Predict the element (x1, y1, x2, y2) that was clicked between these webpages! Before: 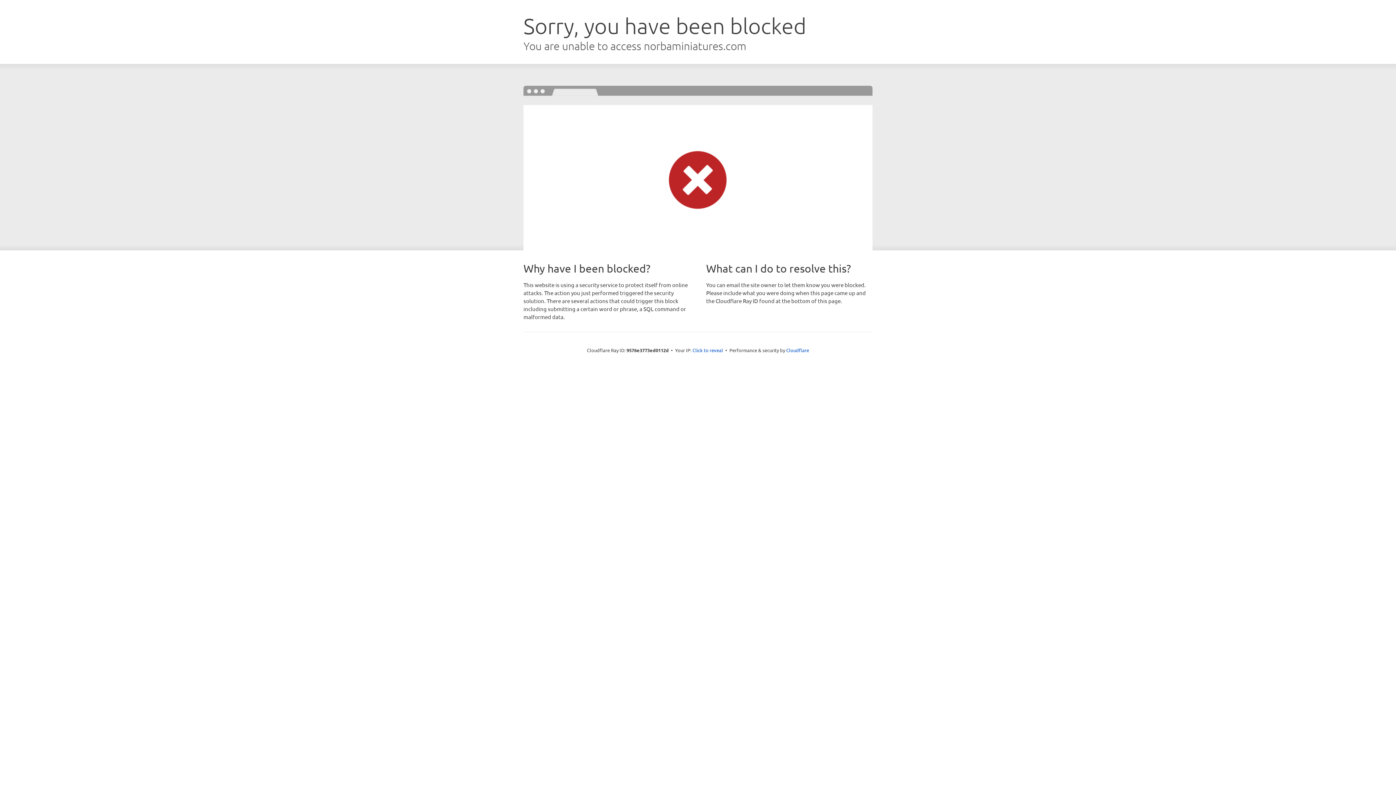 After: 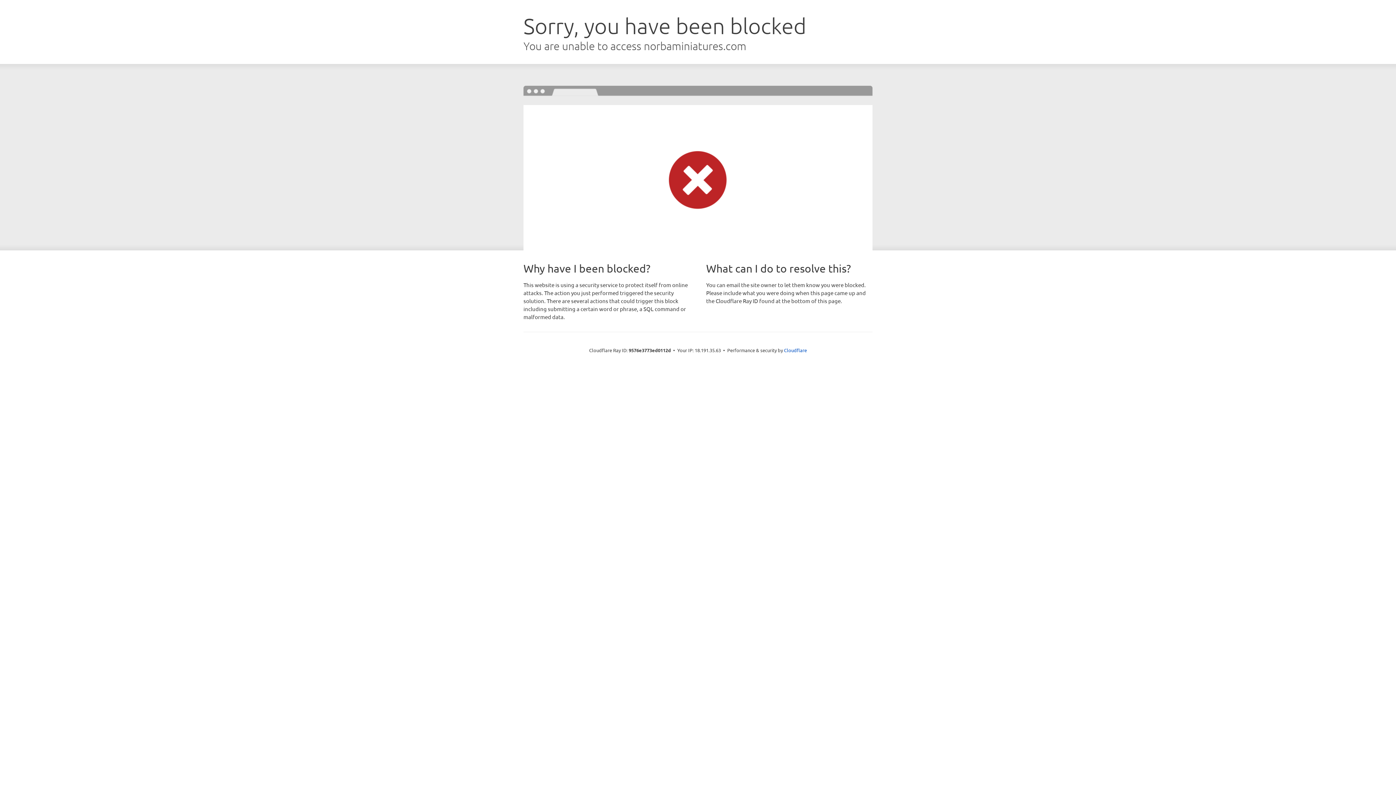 Action: bbox: (692, 346, 723, 353) label: Click to reveal